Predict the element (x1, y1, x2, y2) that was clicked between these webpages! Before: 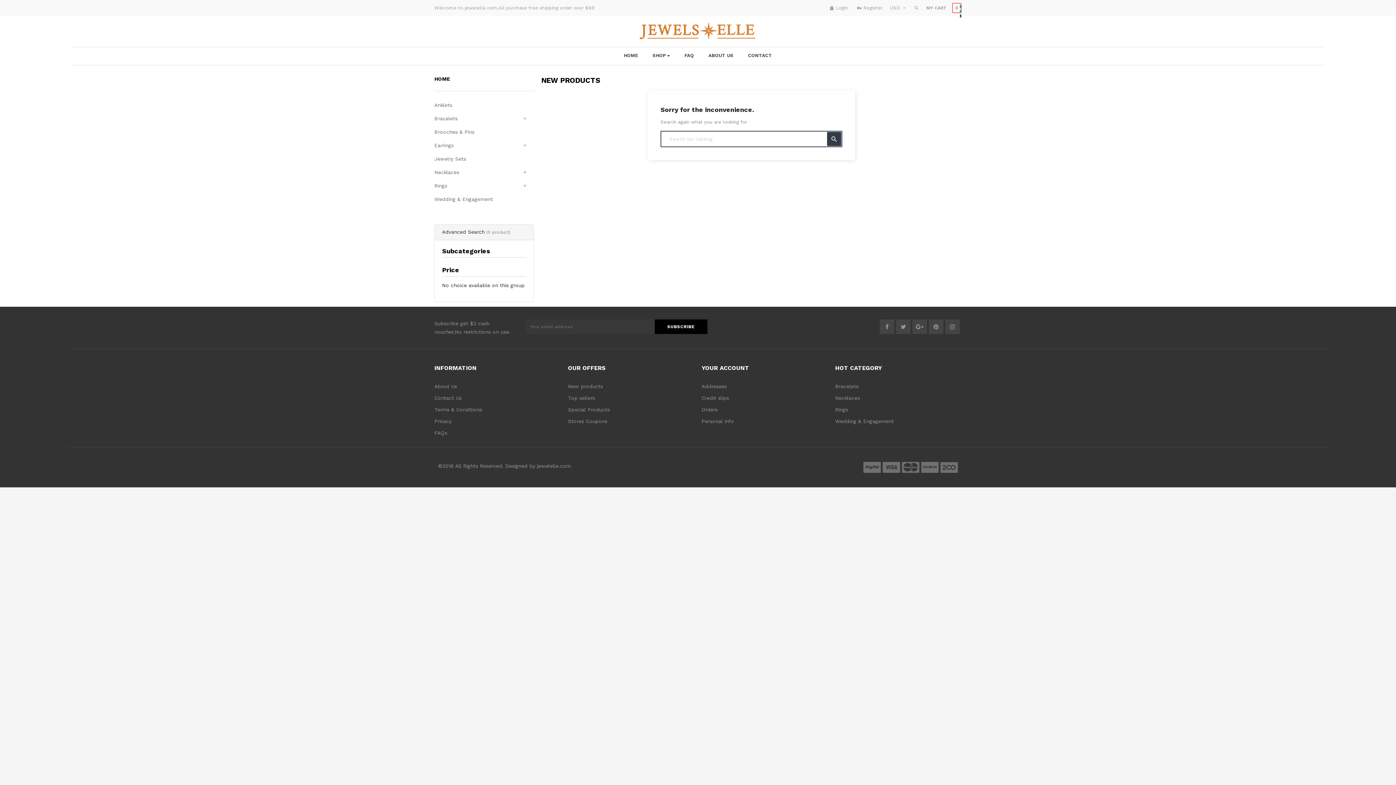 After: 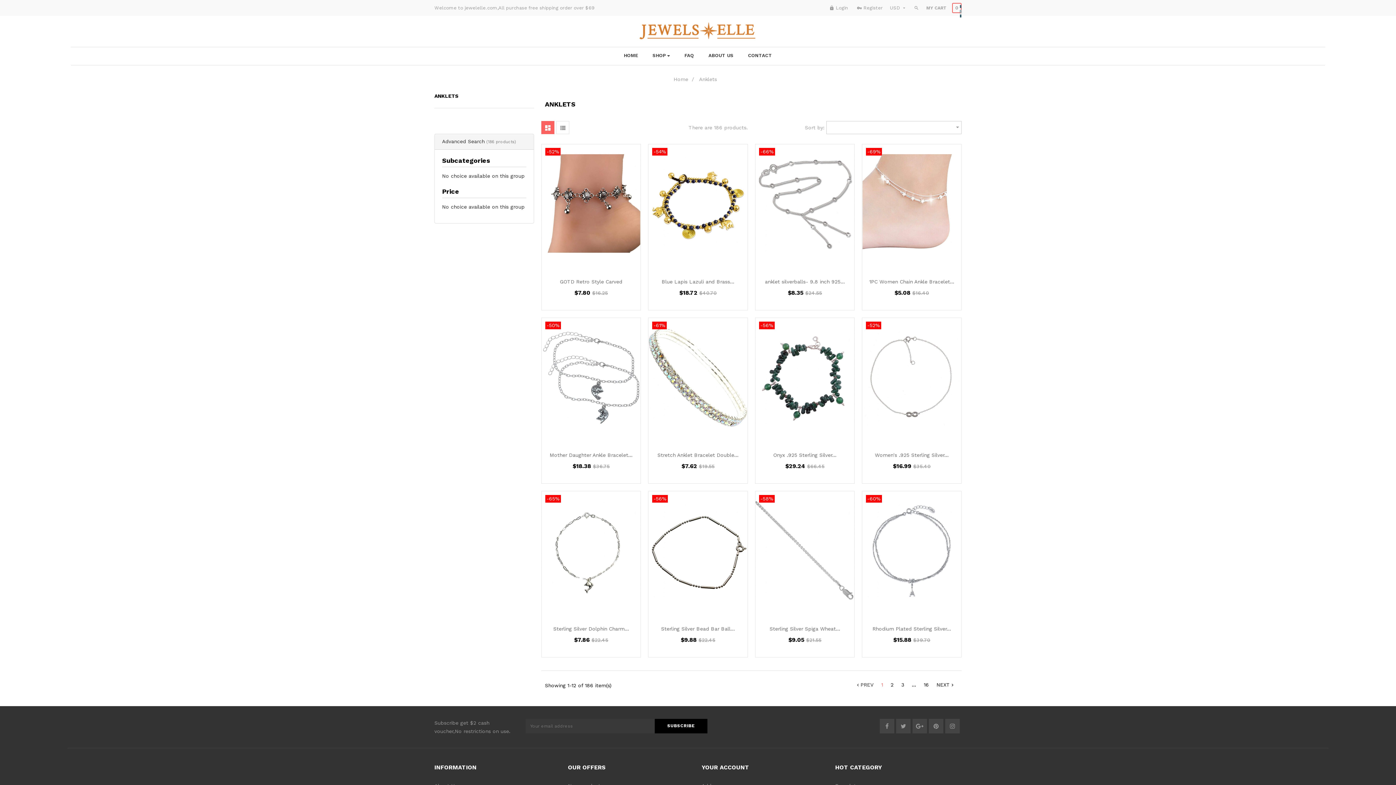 Action: label: Anklets bbox: (434, 102, 534, 108)